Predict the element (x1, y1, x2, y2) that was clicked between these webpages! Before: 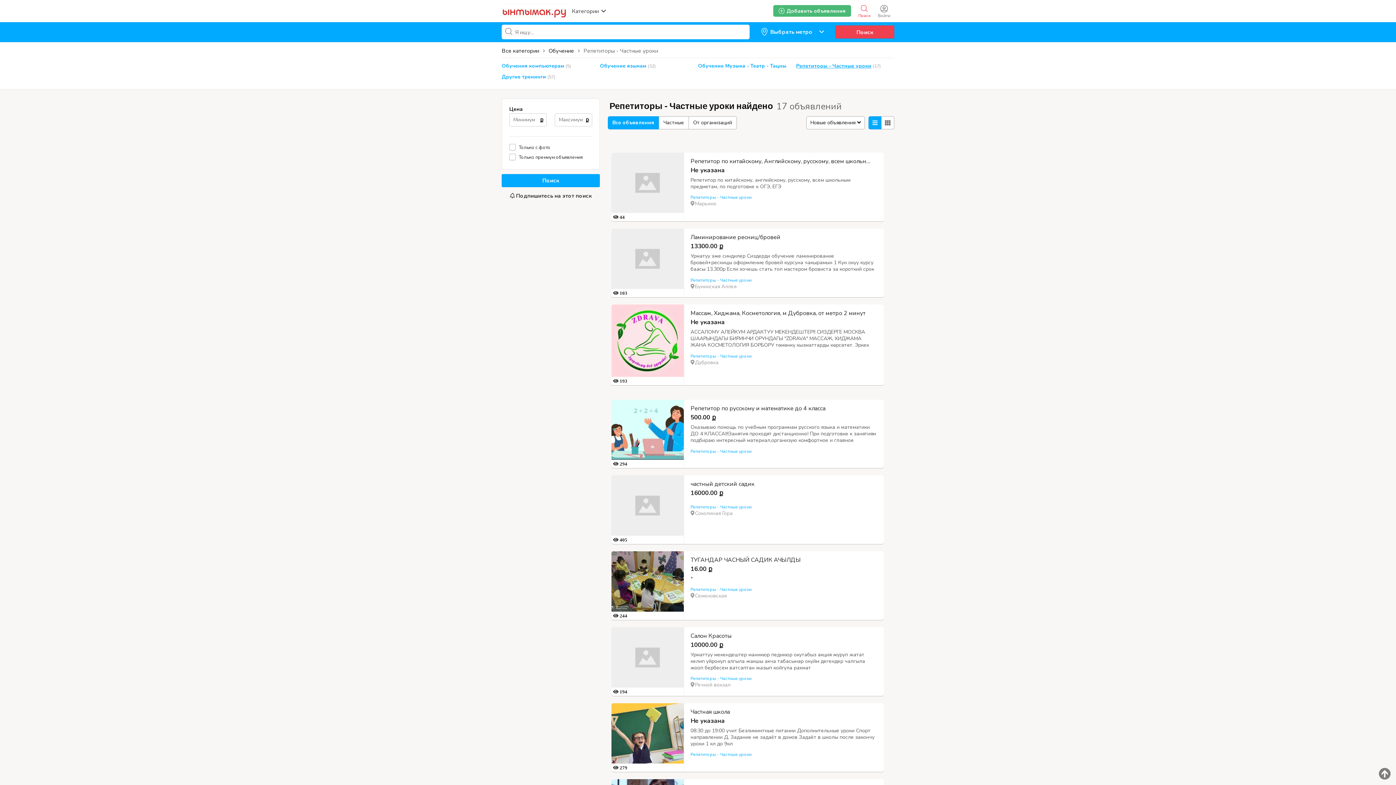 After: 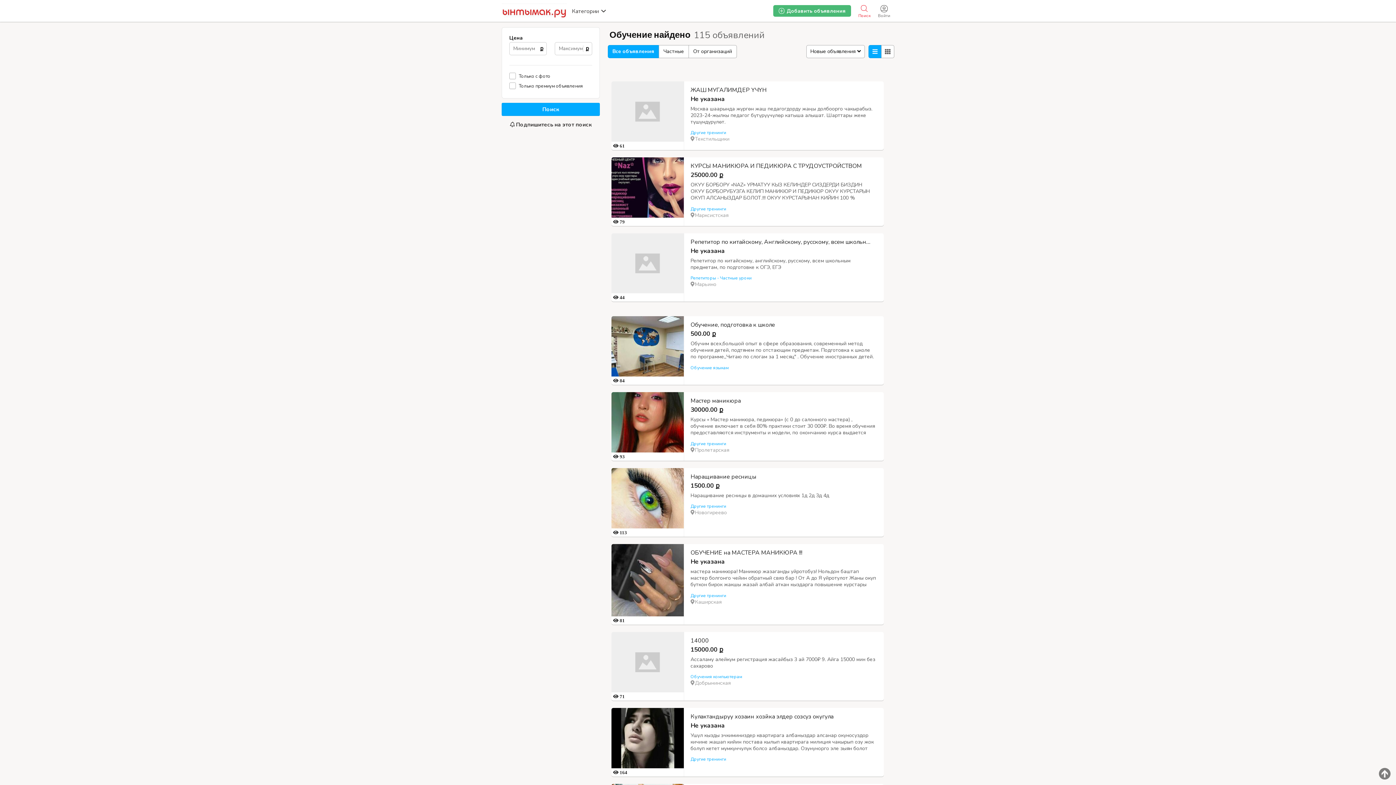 Action: bbox: (548, 47, 574, 54) label: Обучение